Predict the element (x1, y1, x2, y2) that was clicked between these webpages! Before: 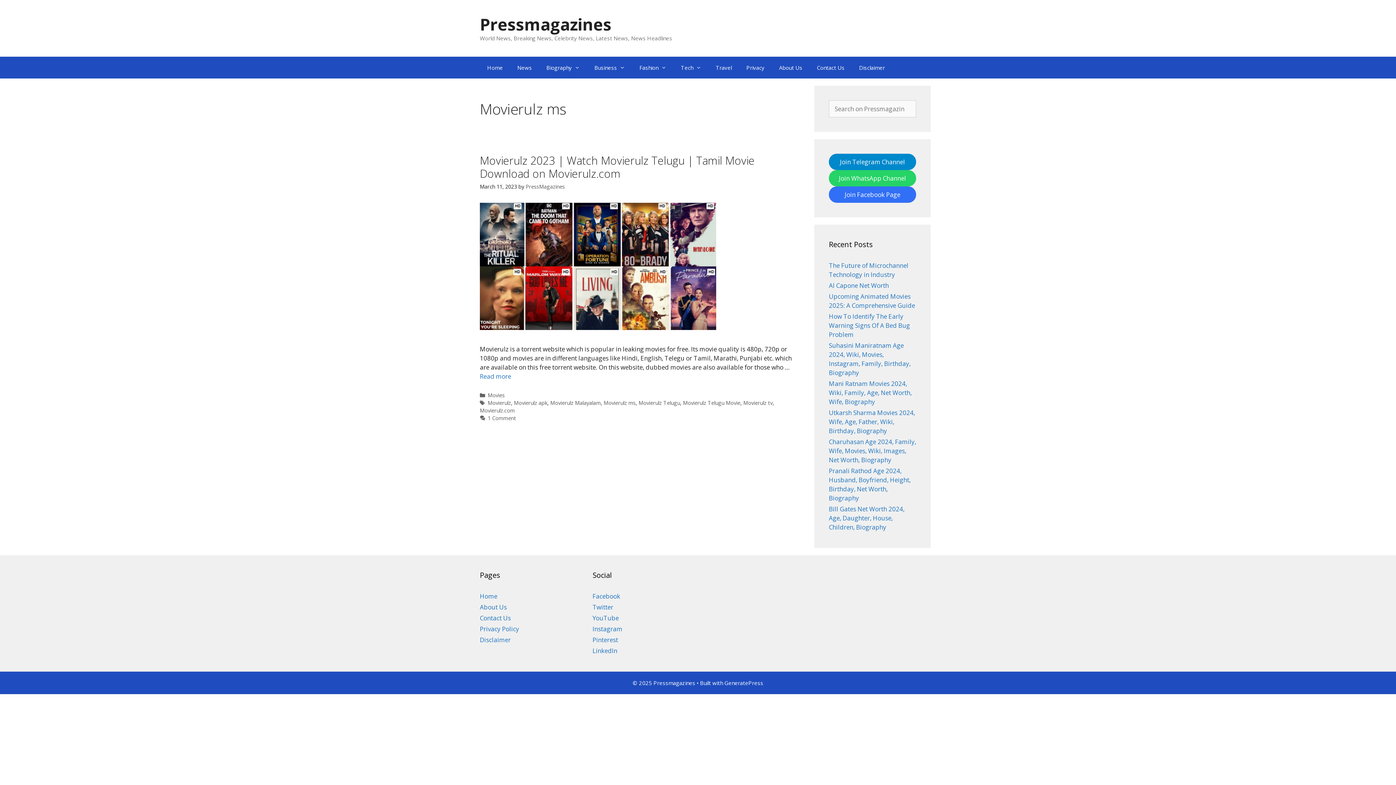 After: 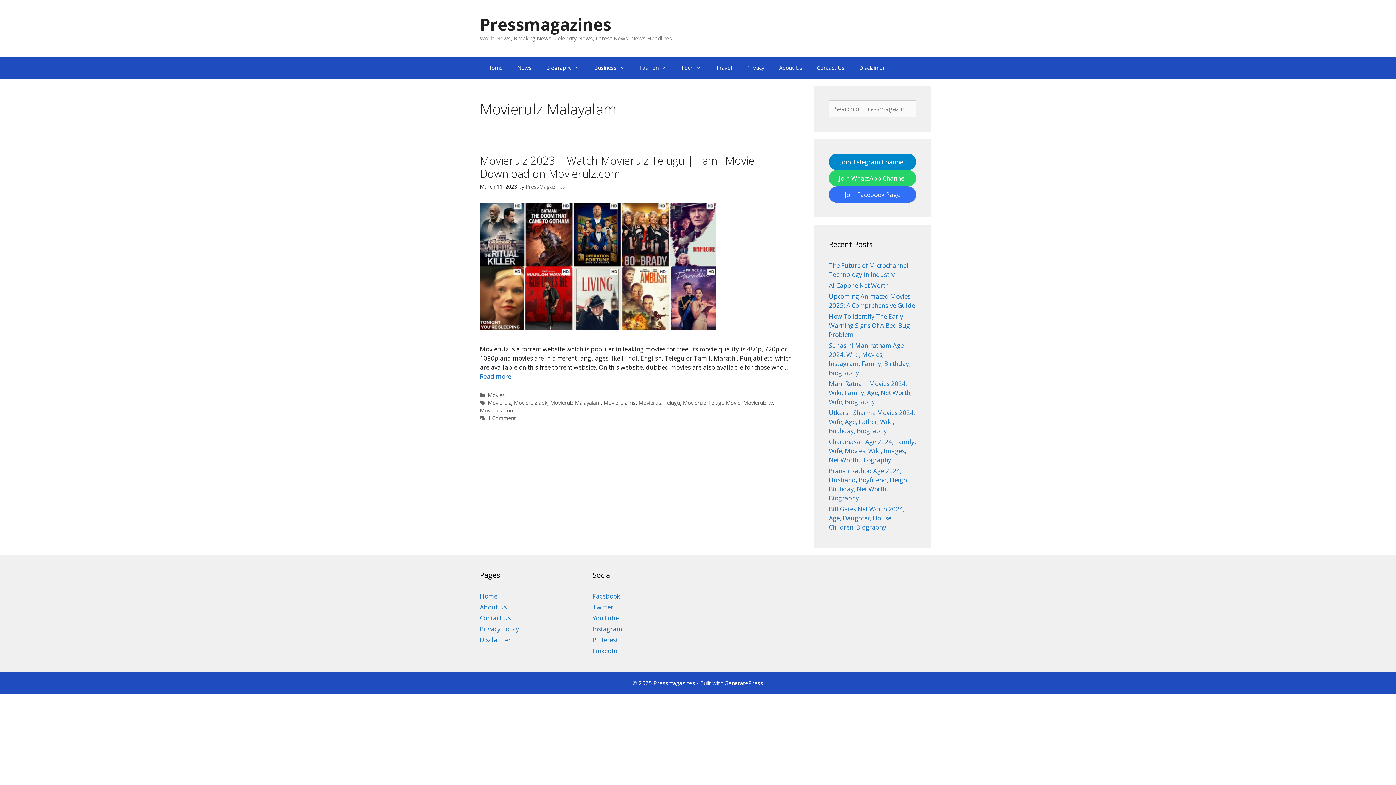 Action: label: Movierulz Malayalam bbox: (550, 399, 600, 406)